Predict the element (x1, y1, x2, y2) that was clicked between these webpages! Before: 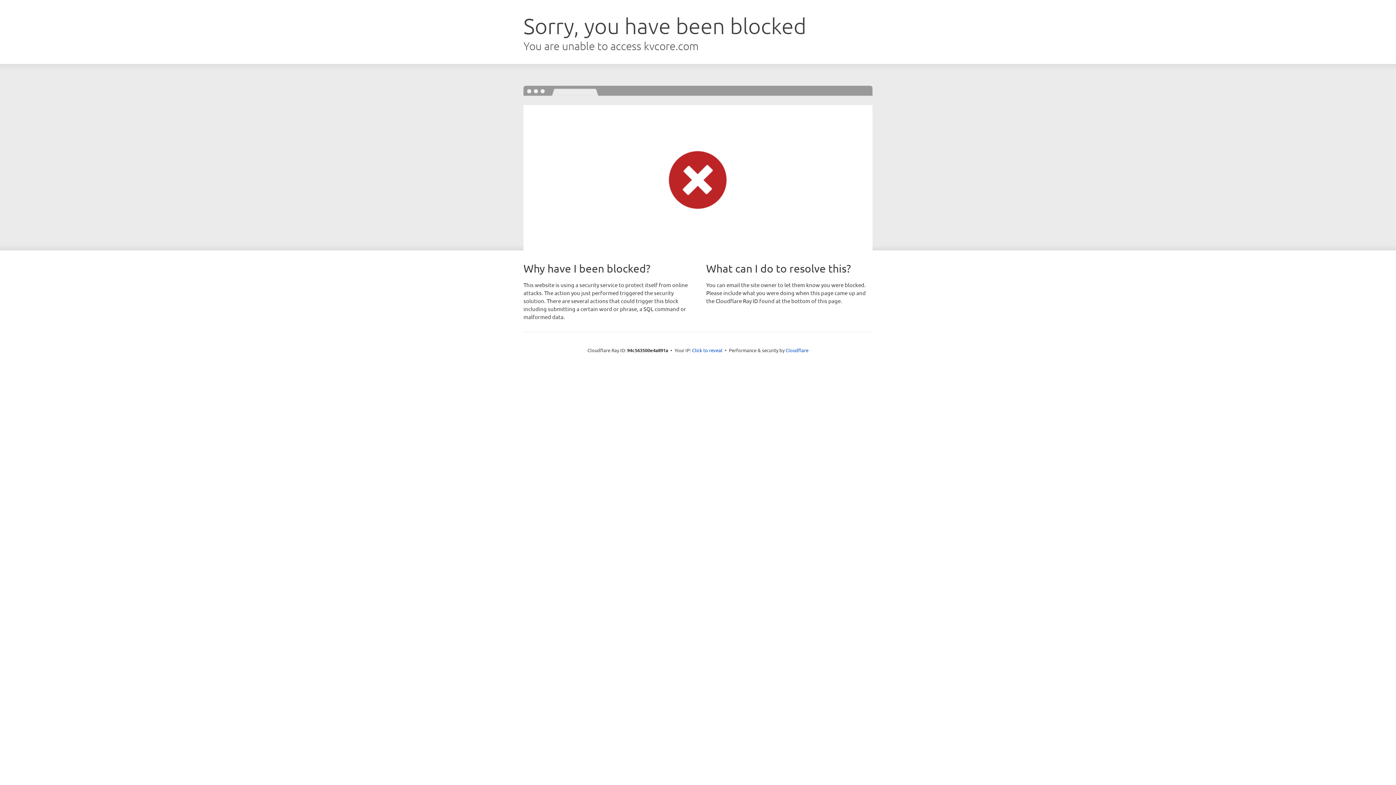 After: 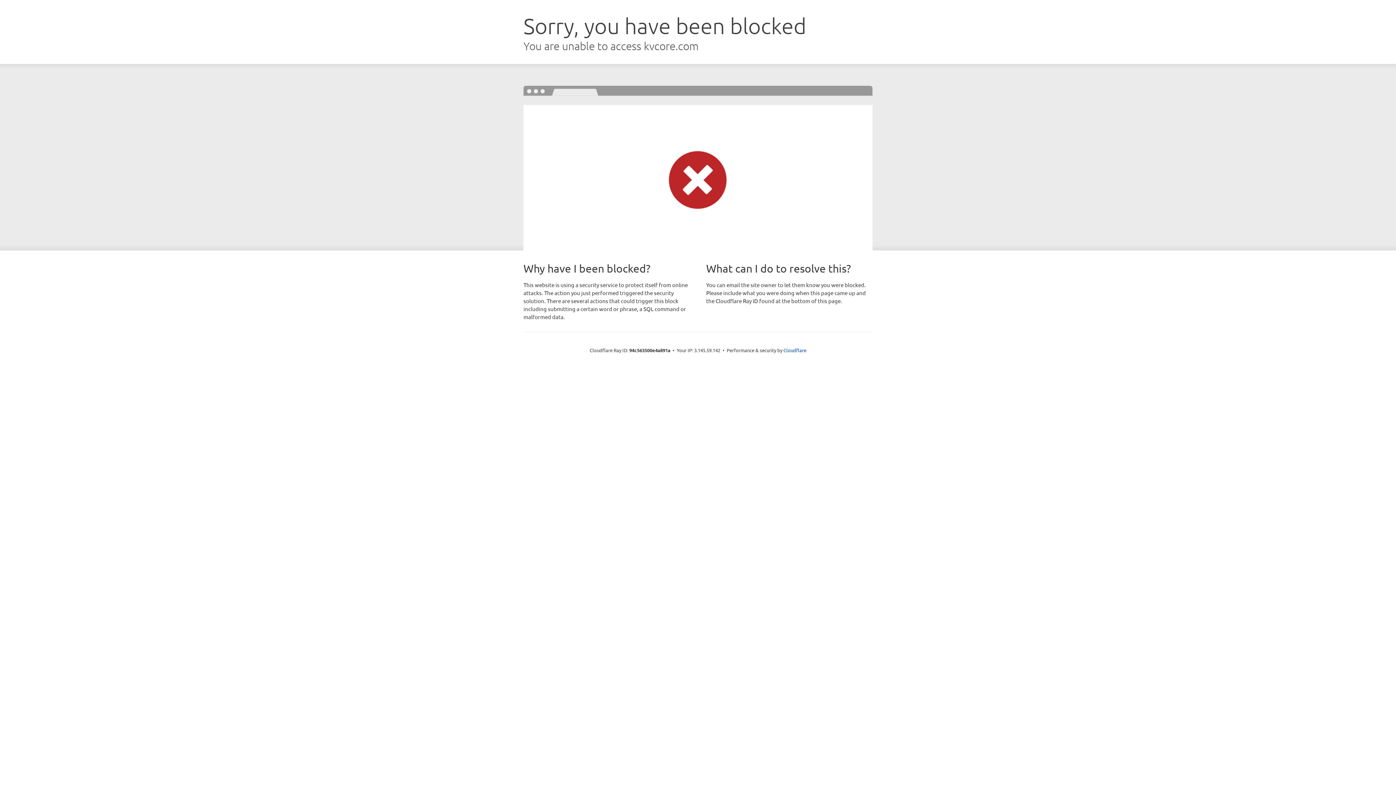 Action: label: Click to reveal bbox: (692, 346, 722, 353)